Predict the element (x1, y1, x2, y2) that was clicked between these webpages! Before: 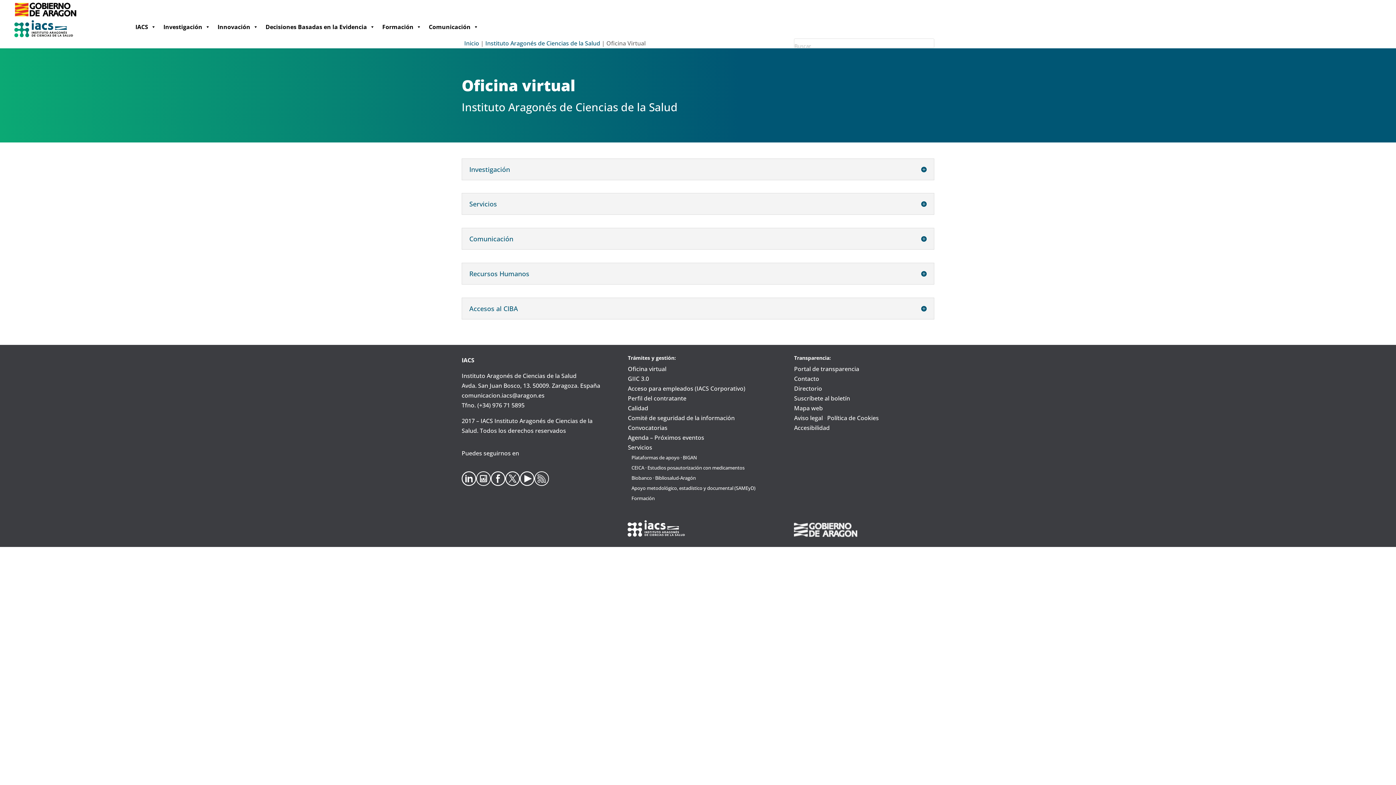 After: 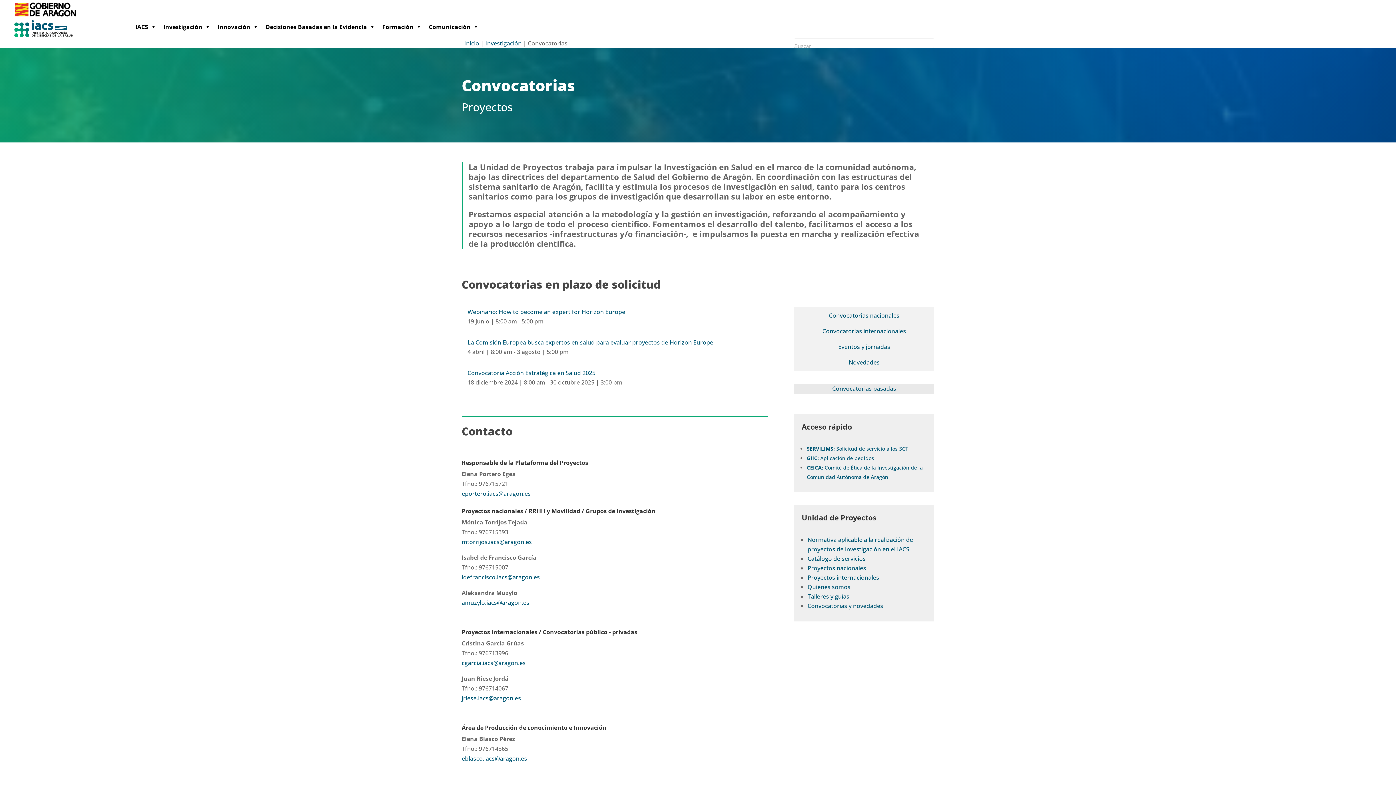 Action: label: Convocatorias bbox: (628, 423, 667, 431)